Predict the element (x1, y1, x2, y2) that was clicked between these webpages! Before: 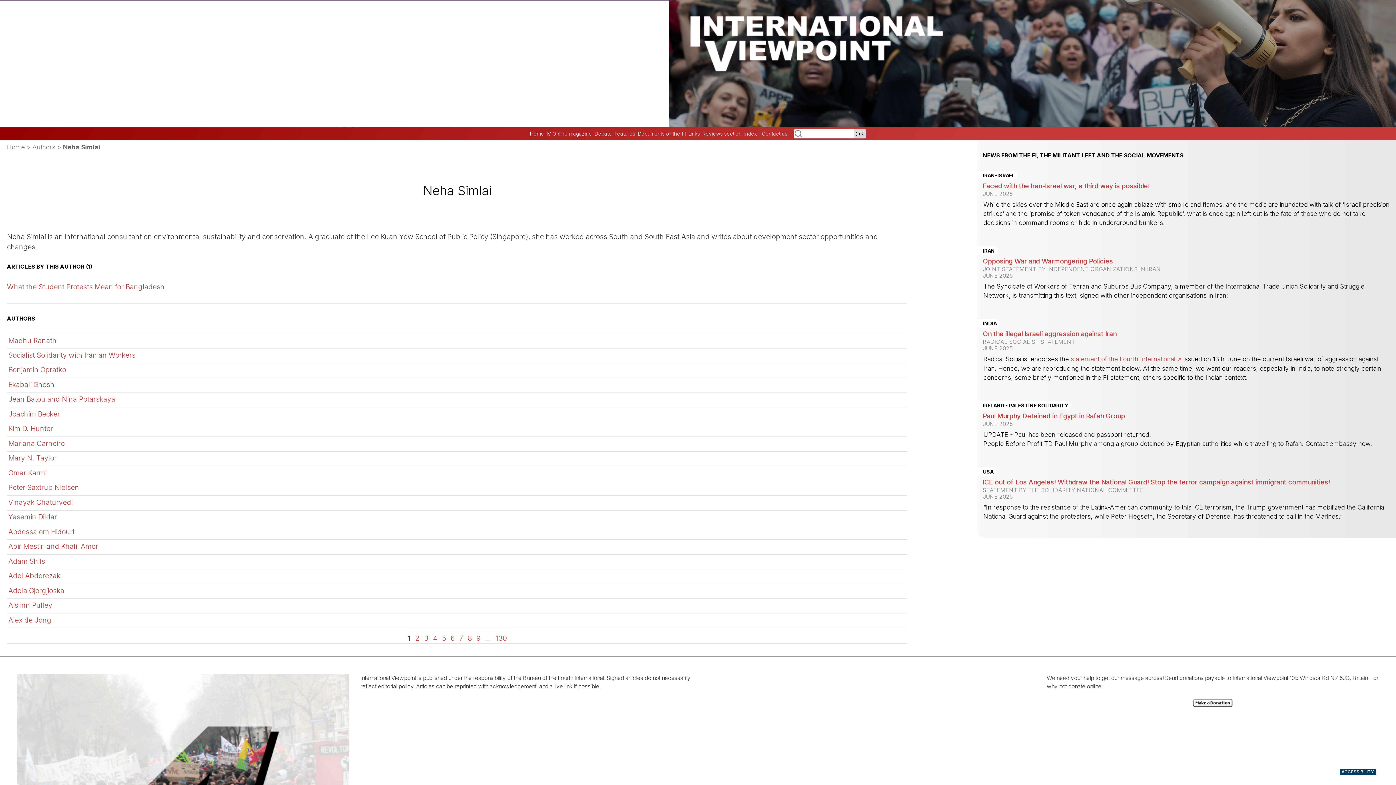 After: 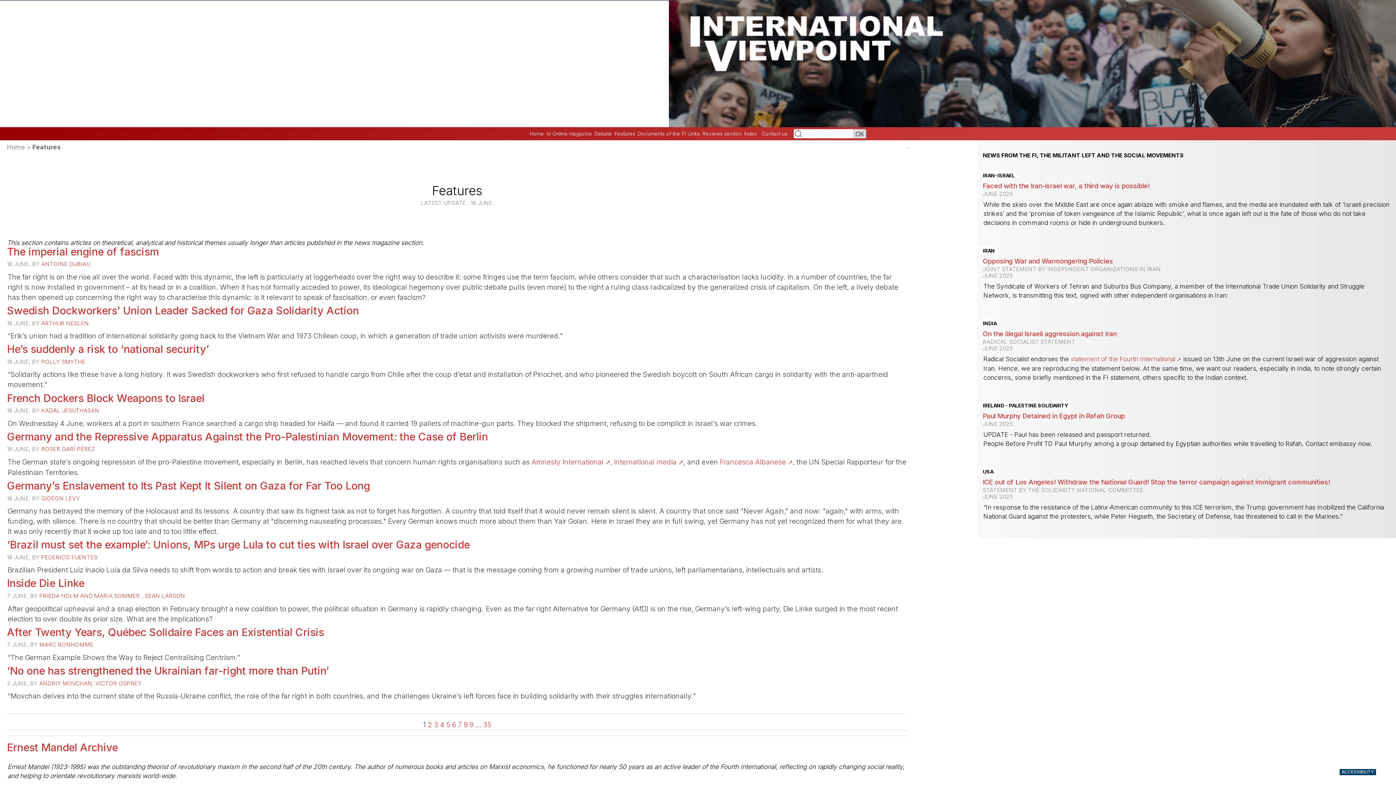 Action: bbox: (614, 130, 635, 136) label: Features